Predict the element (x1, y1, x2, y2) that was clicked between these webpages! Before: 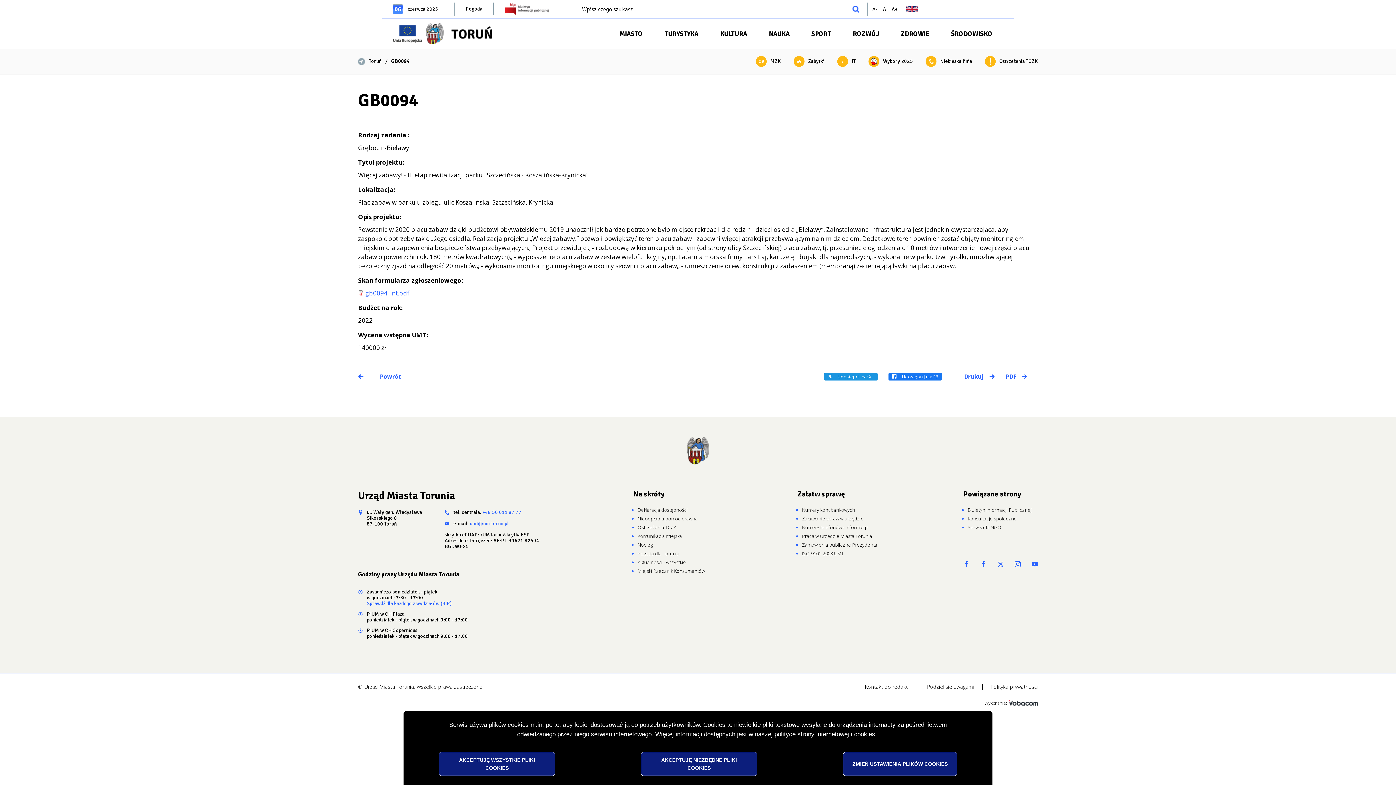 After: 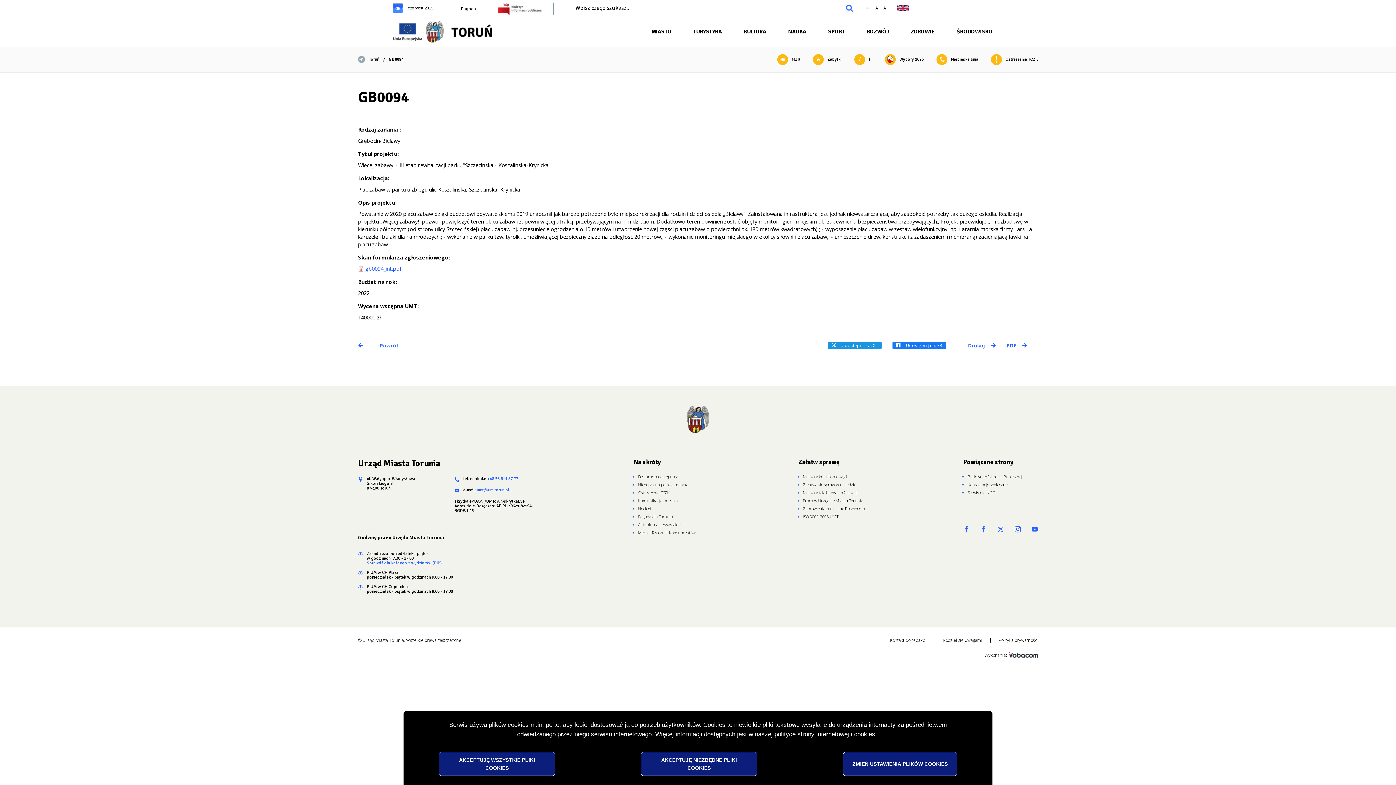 Action: bbox: (872, 6, 877, 12) label: Zmniejsz rozmiar czcionki